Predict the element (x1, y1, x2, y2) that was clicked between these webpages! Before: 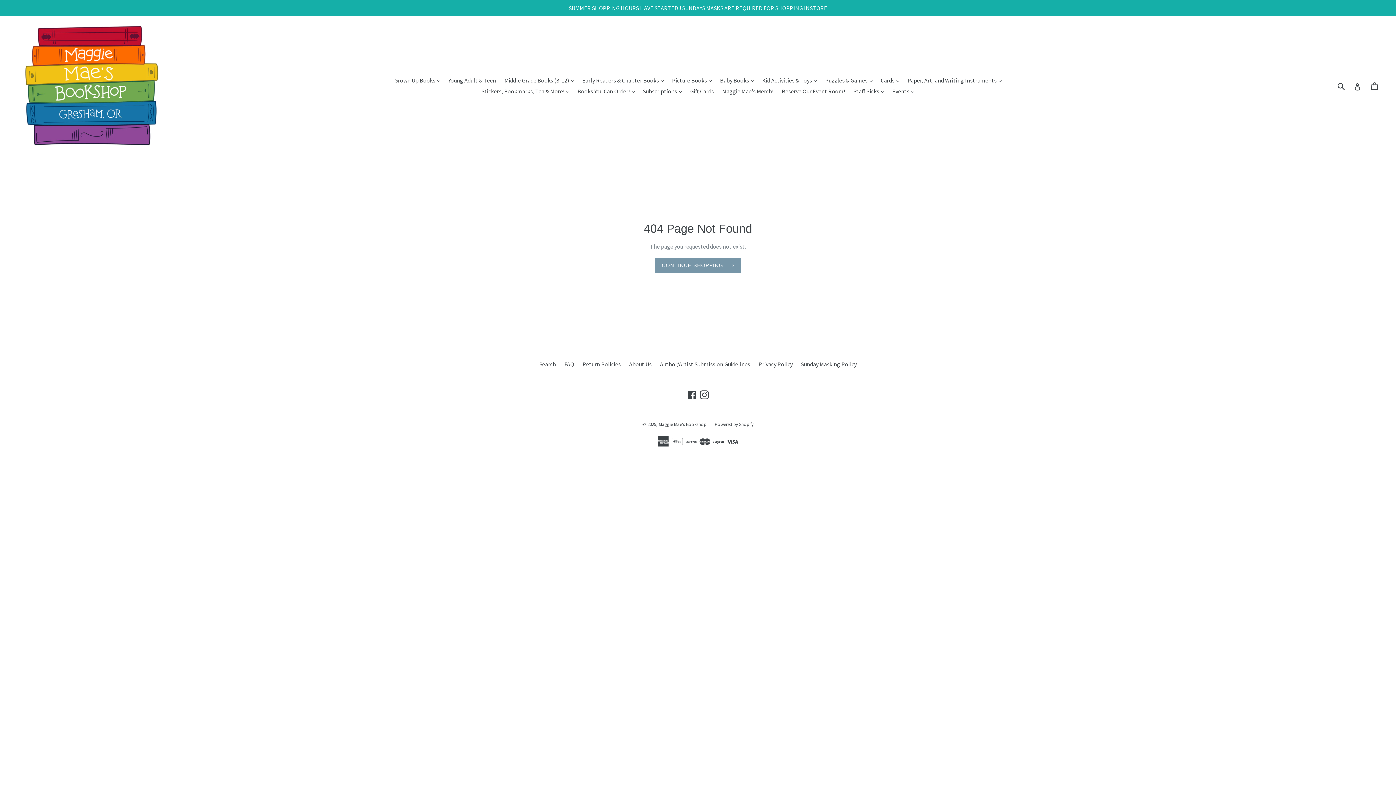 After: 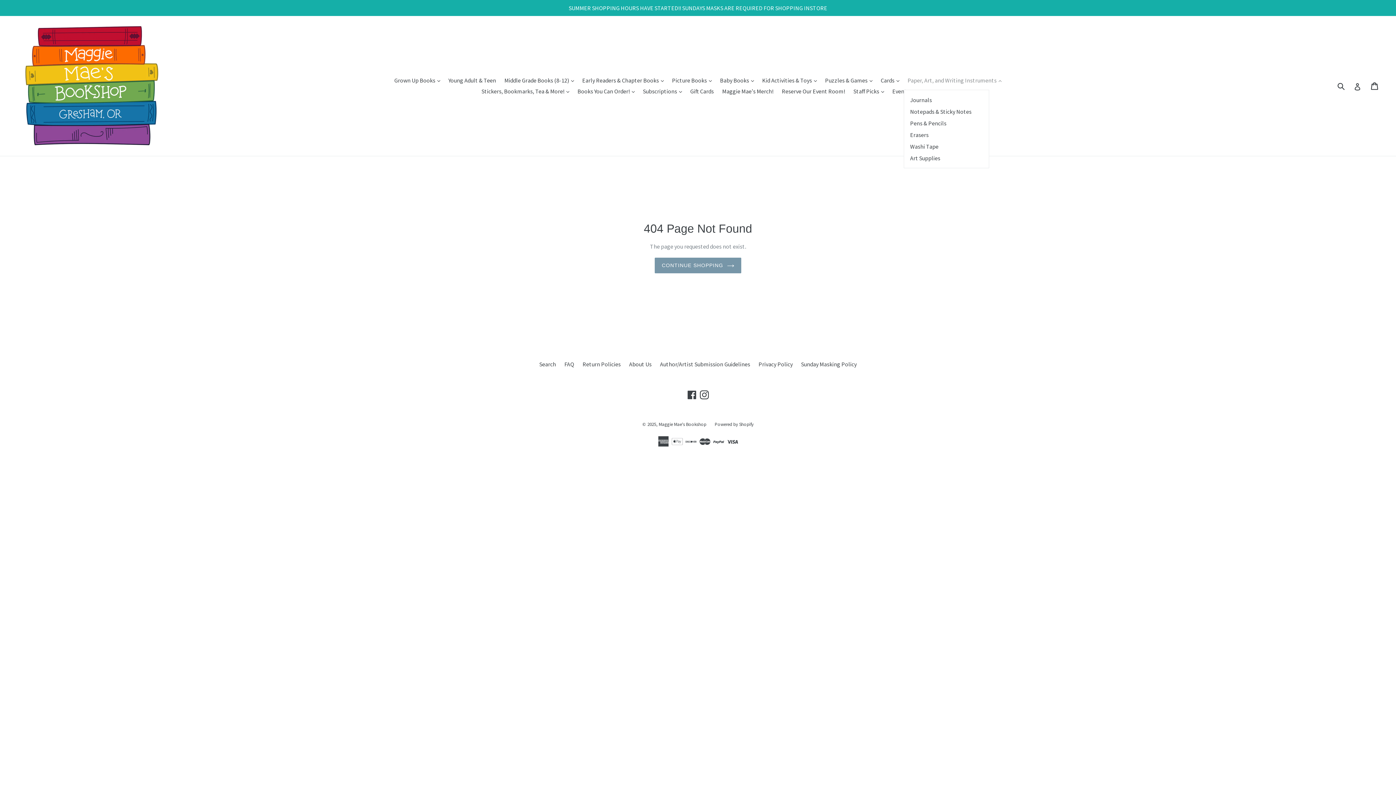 Action: bbox: (904, 74, 1005, 85) label: Paper, Art, and Writing Instruments 
expand